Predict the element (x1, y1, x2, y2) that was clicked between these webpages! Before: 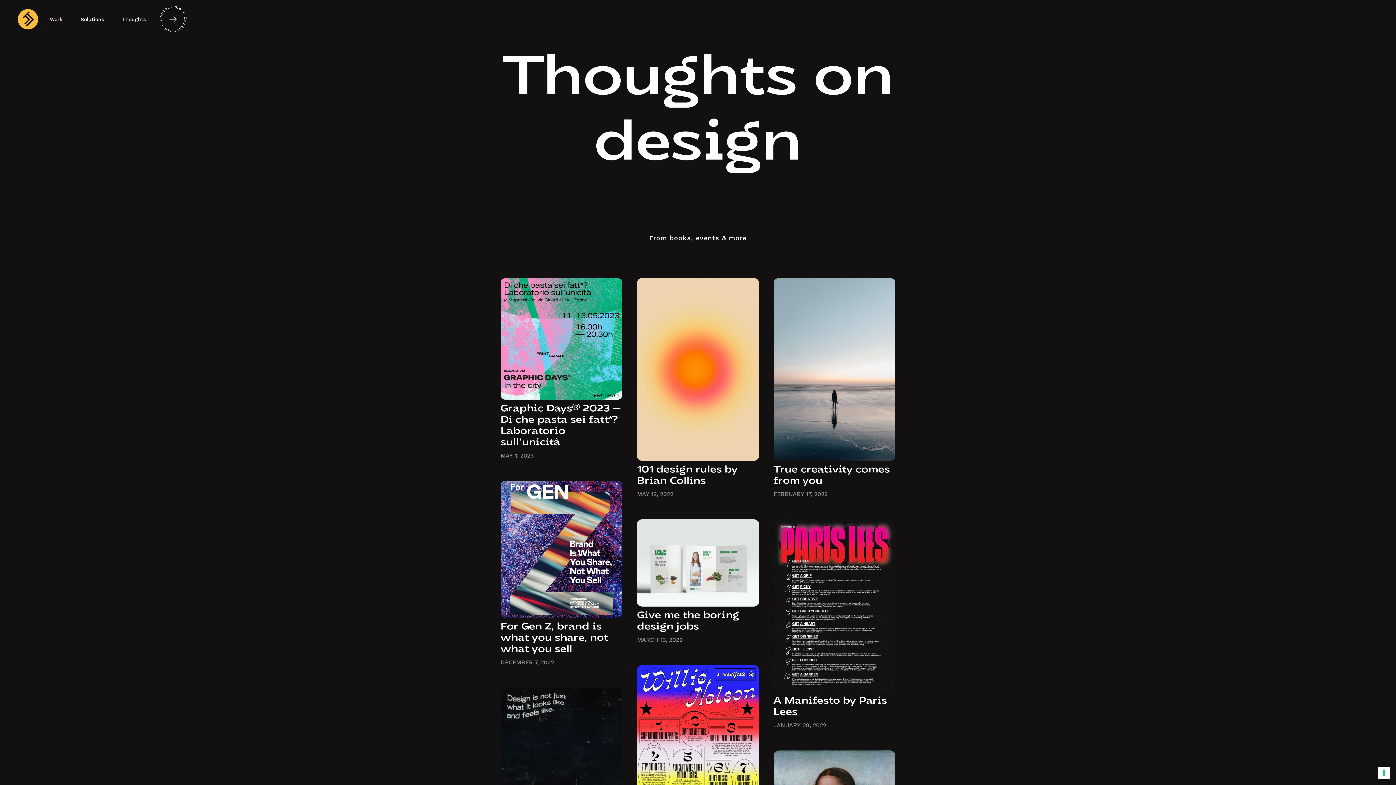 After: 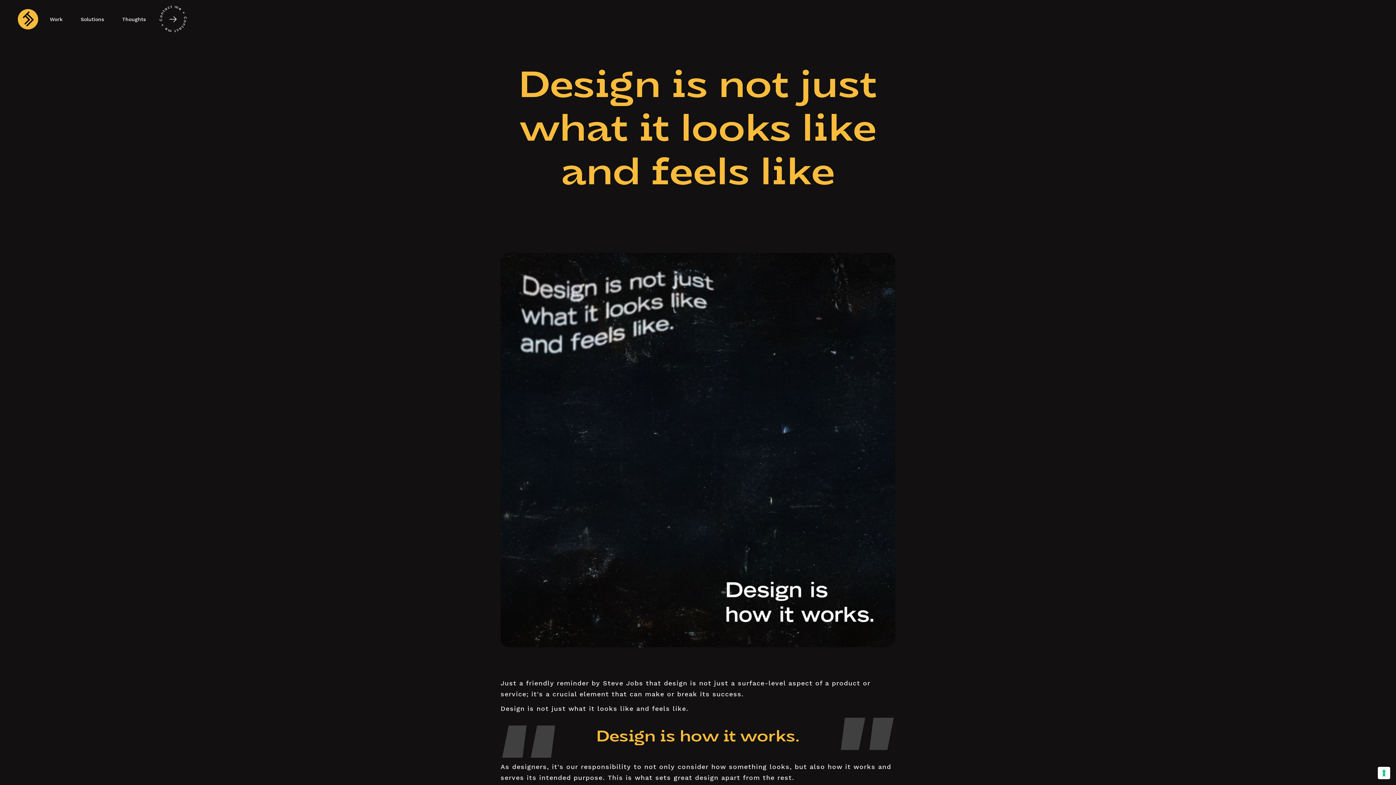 Action: bbox: (500, 676, 622, 868) label: Design is not just what it looks like and feels like
NOVEMBER 15, 2022